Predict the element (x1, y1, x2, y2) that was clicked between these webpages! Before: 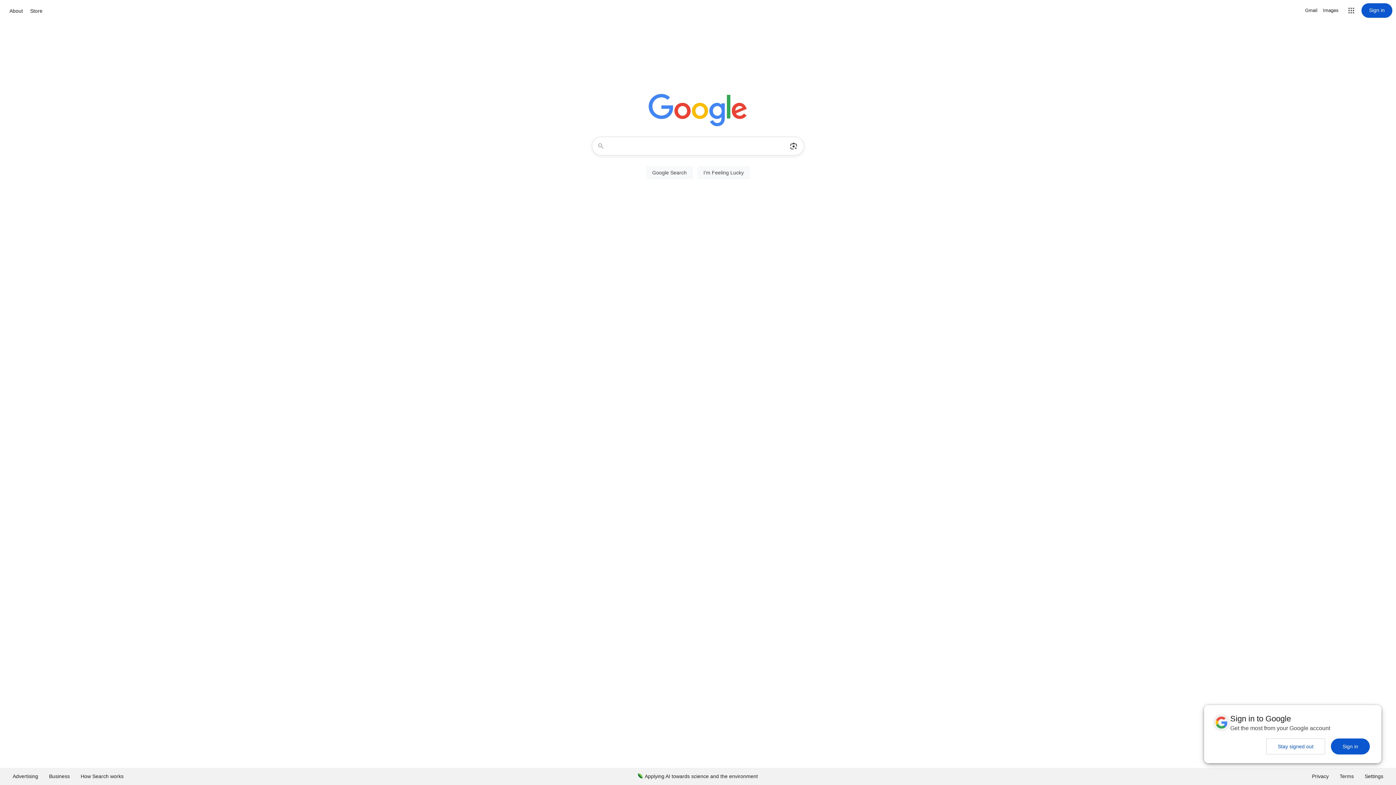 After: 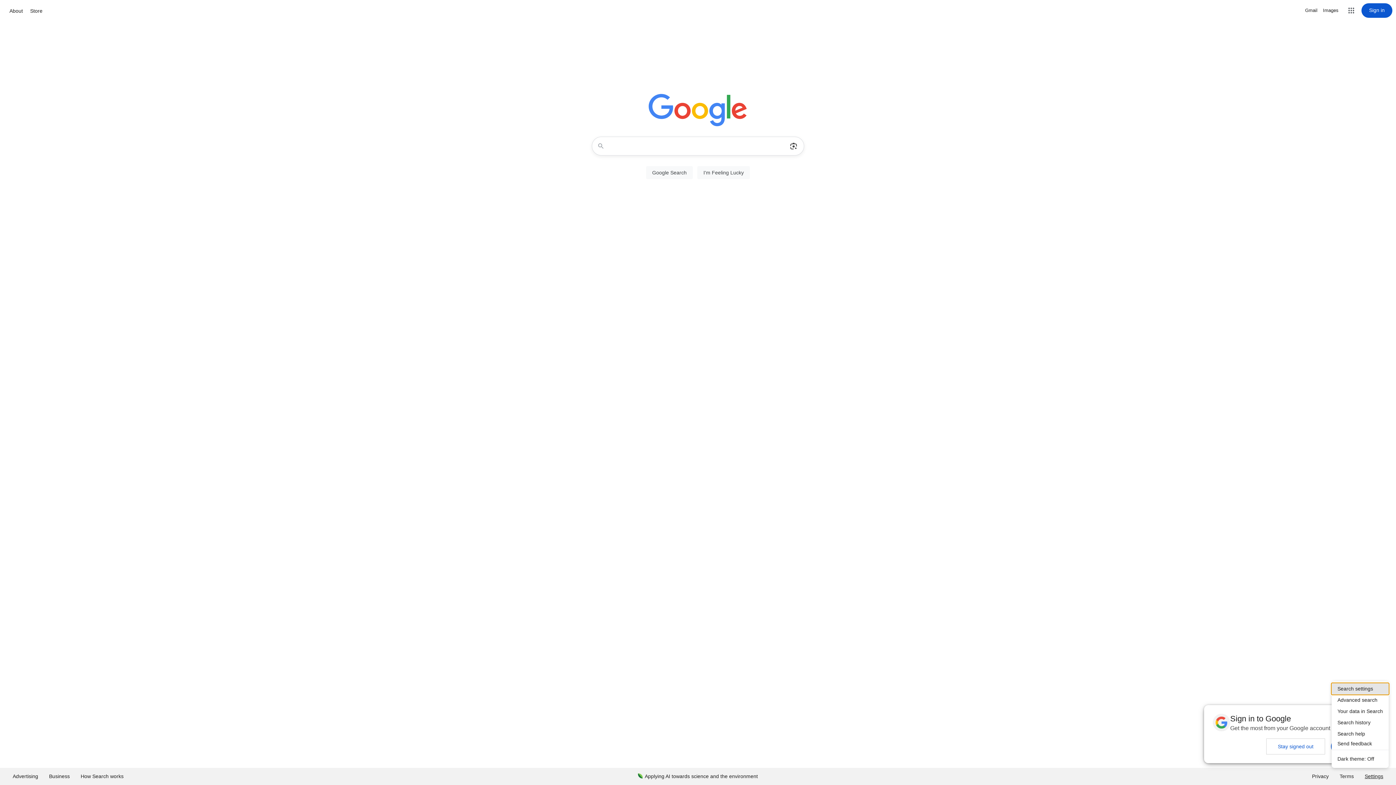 Action: label: Settings bbox: (1359, 768, 1389, 785)